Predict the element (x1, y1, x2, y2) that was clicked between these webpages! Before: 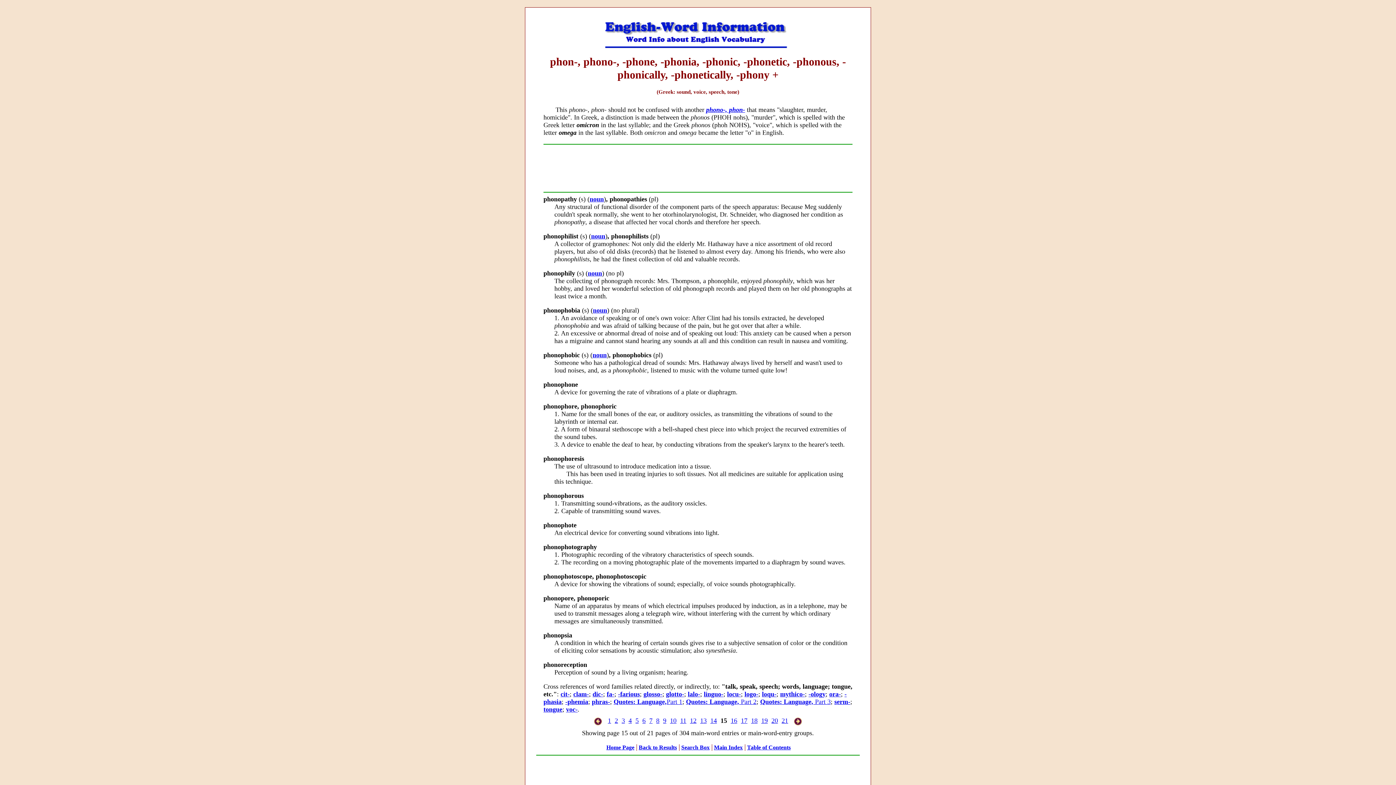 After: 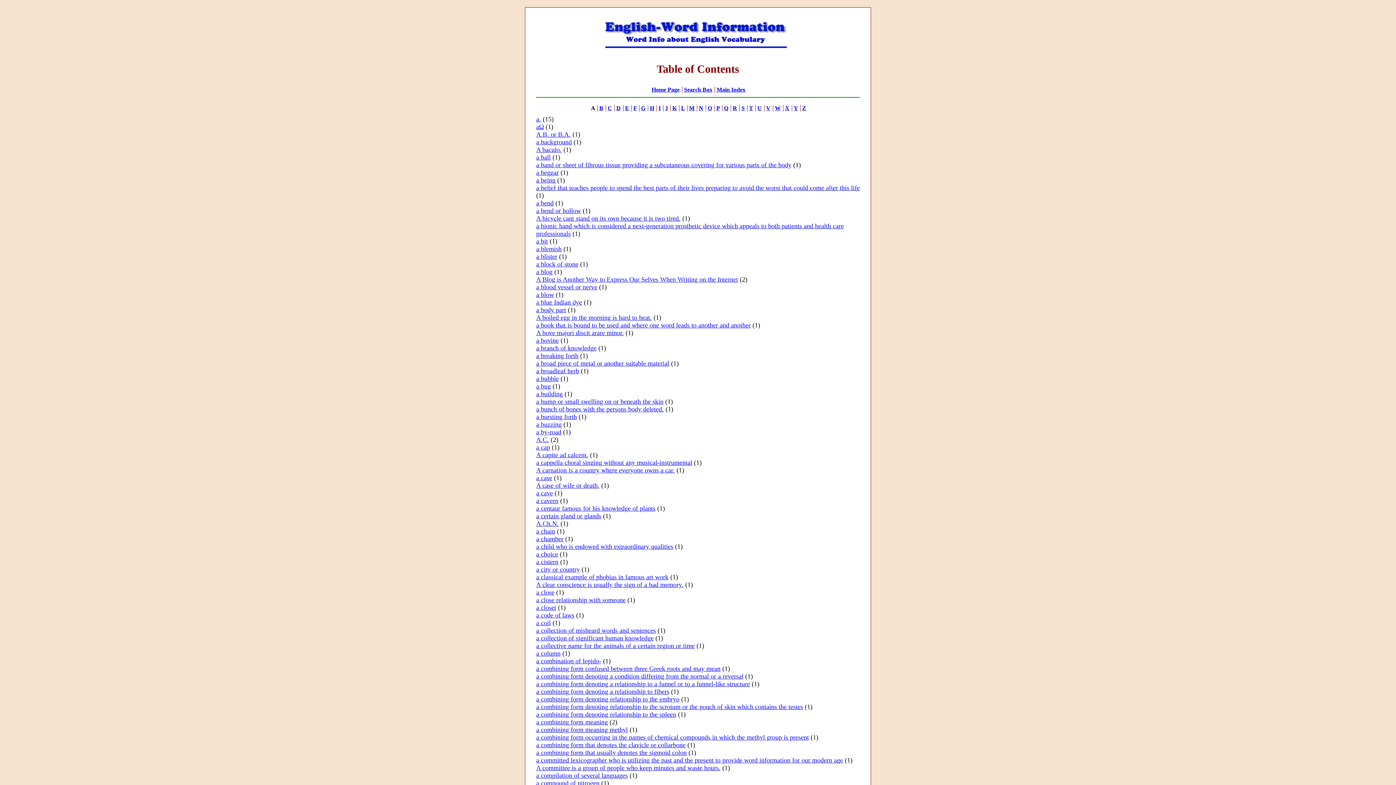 Action: label: Table of Contents bbox: (747, 744, 790, 751)